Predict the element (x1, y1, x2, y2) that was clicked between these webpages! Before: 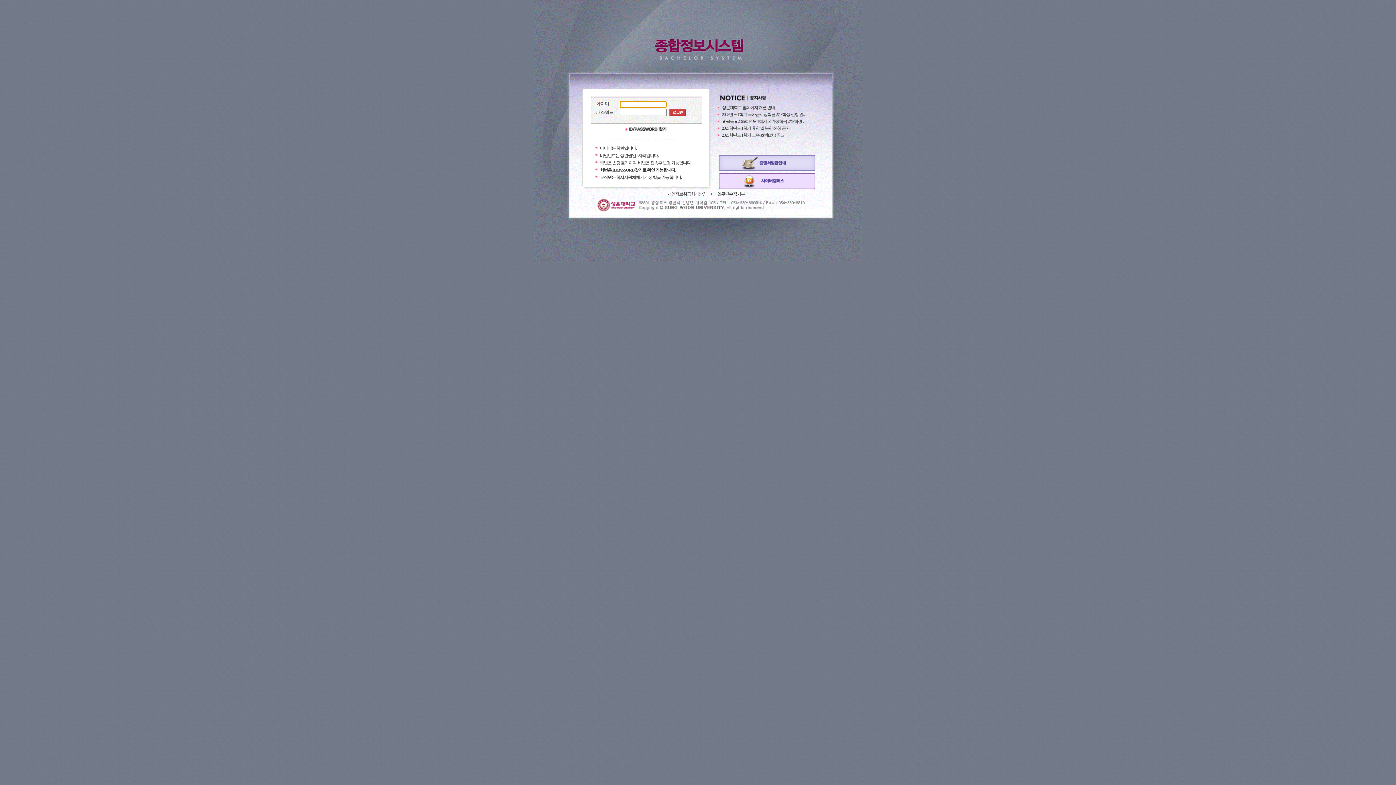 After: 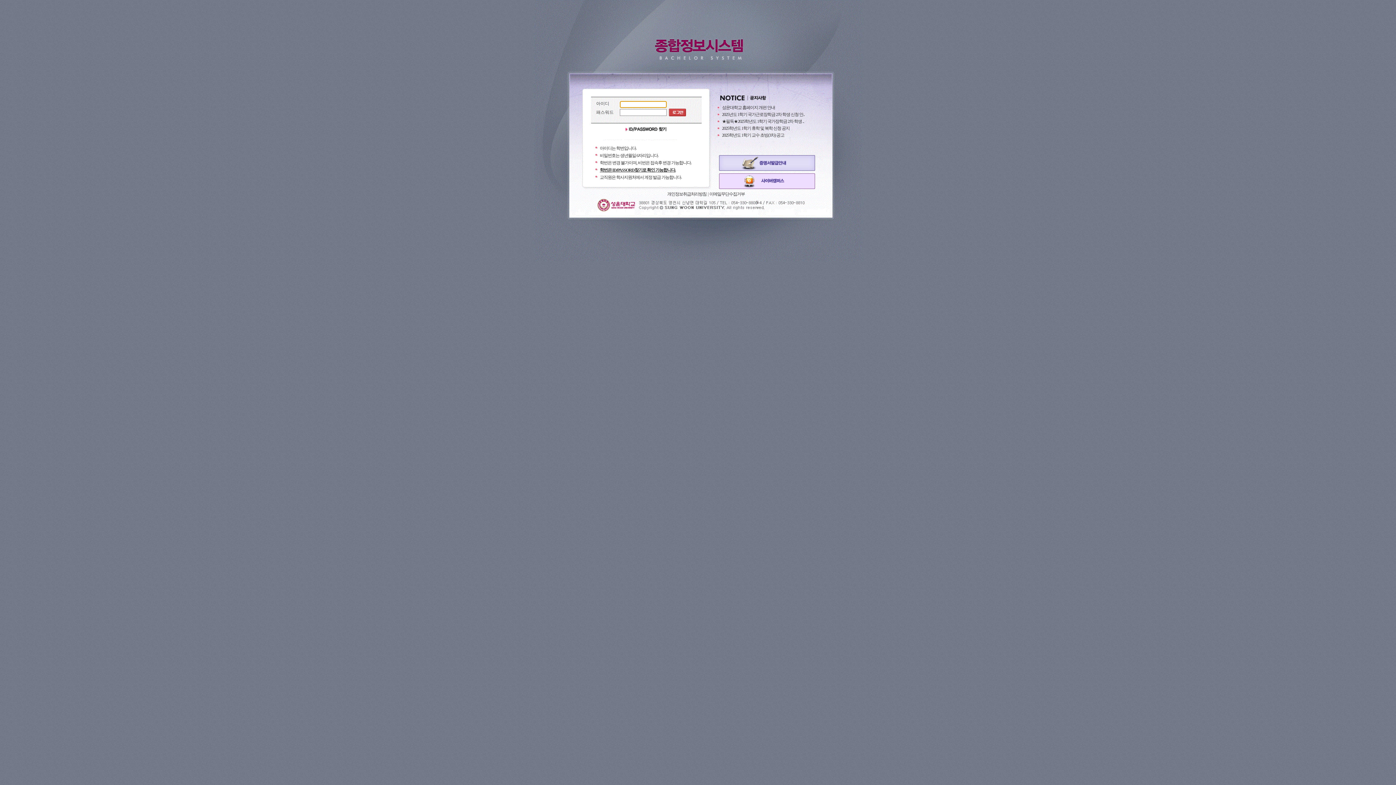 Action: bbox: (669, 112, 686, 117)